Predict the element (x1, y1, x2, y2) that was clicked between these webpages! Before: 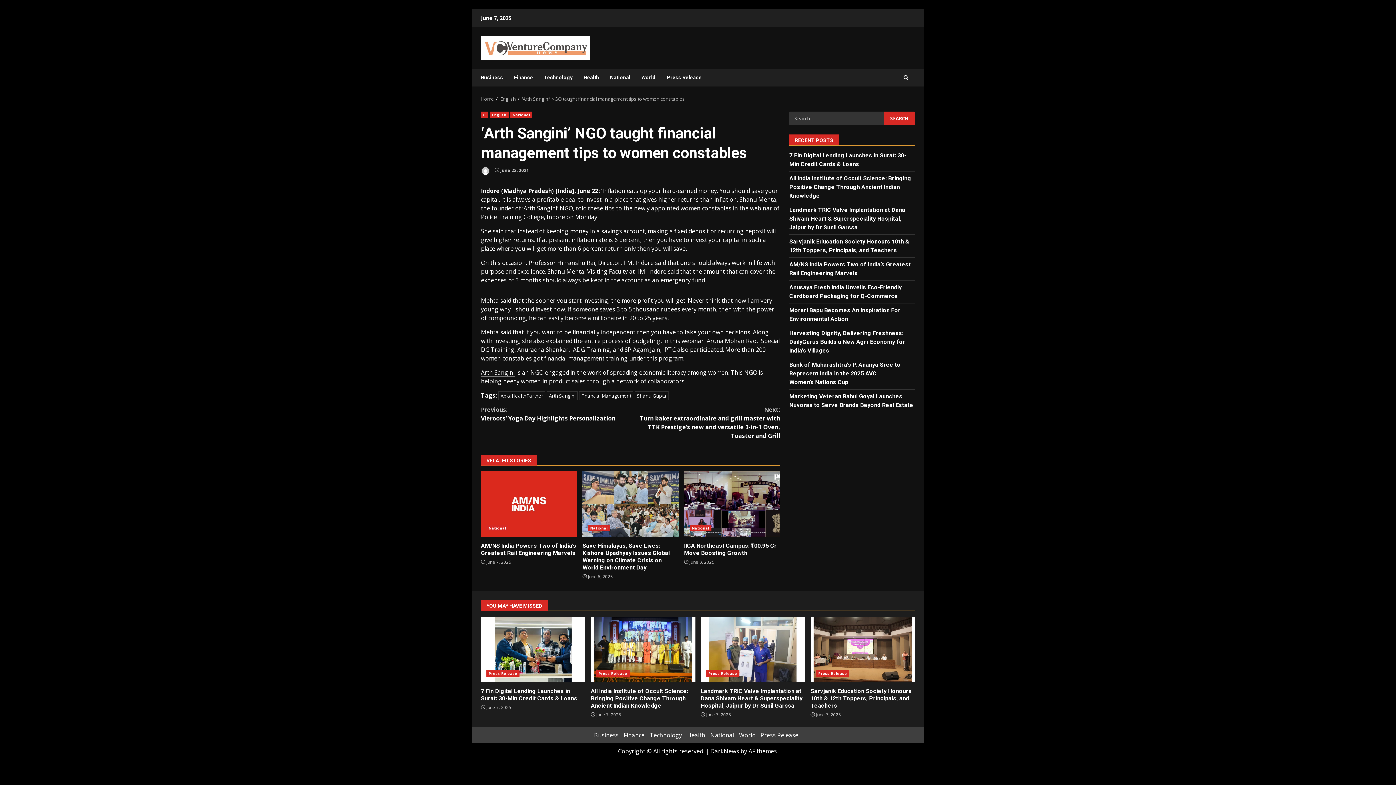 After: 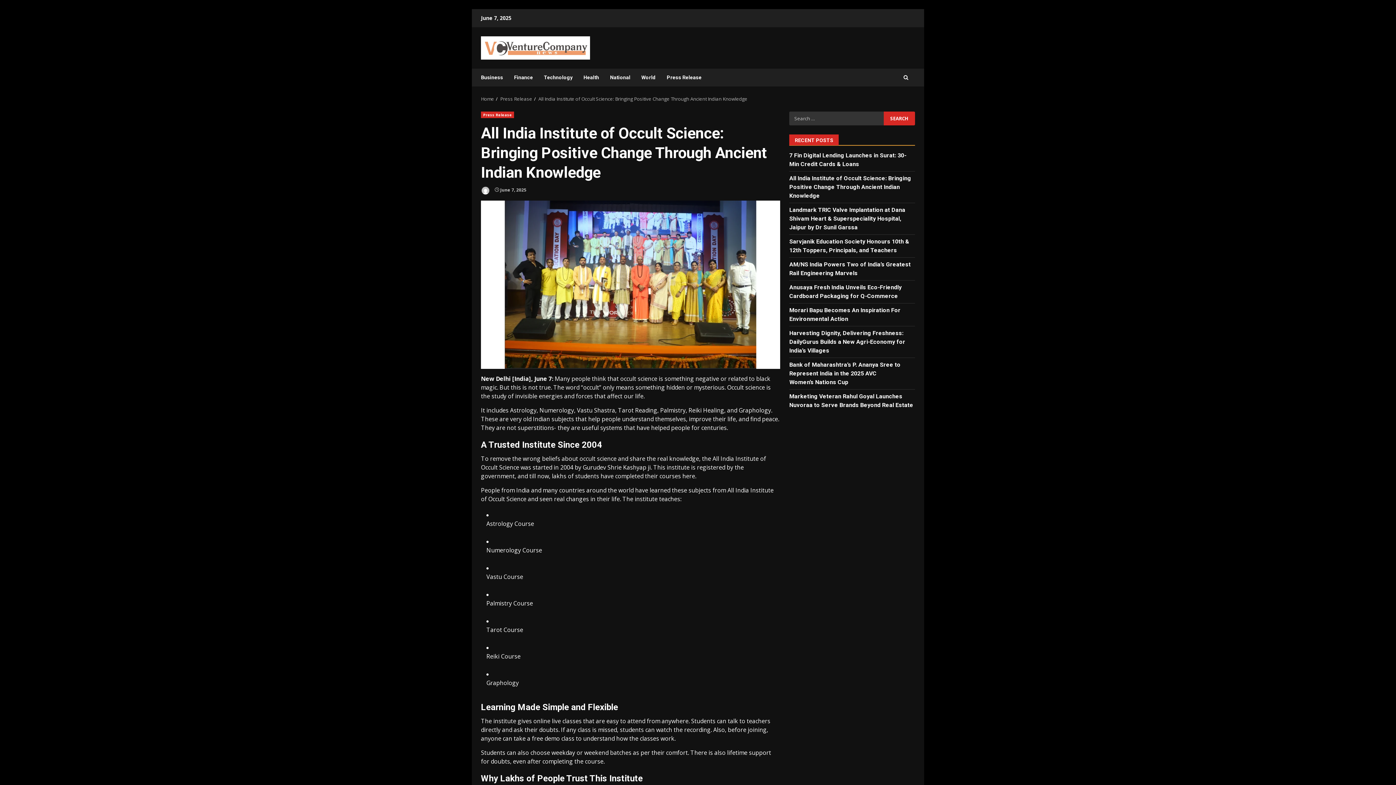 Action: label: All India Institute of Occult Science: Bringing Positive Change Through Ancient Indian Knowledge bbox: (591, 616, 695, 682)